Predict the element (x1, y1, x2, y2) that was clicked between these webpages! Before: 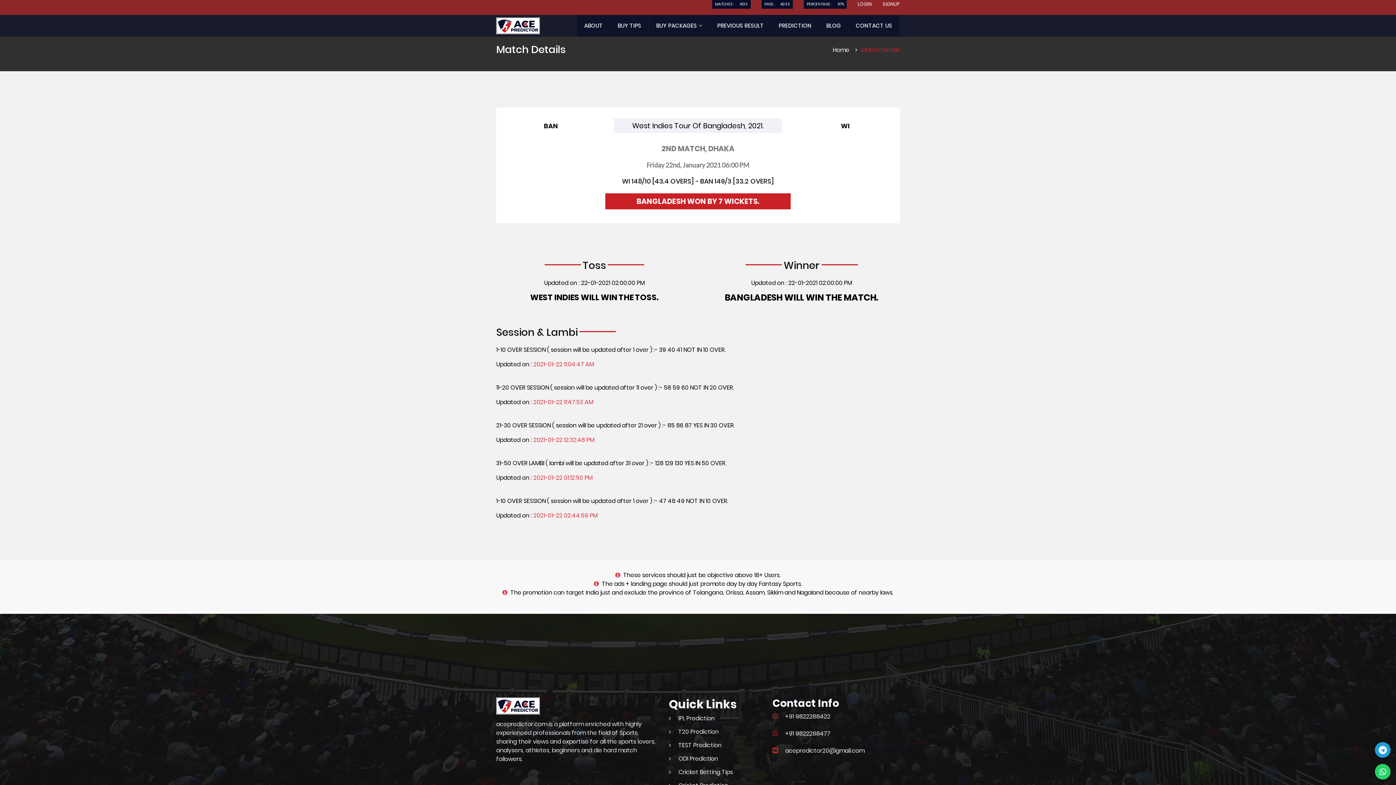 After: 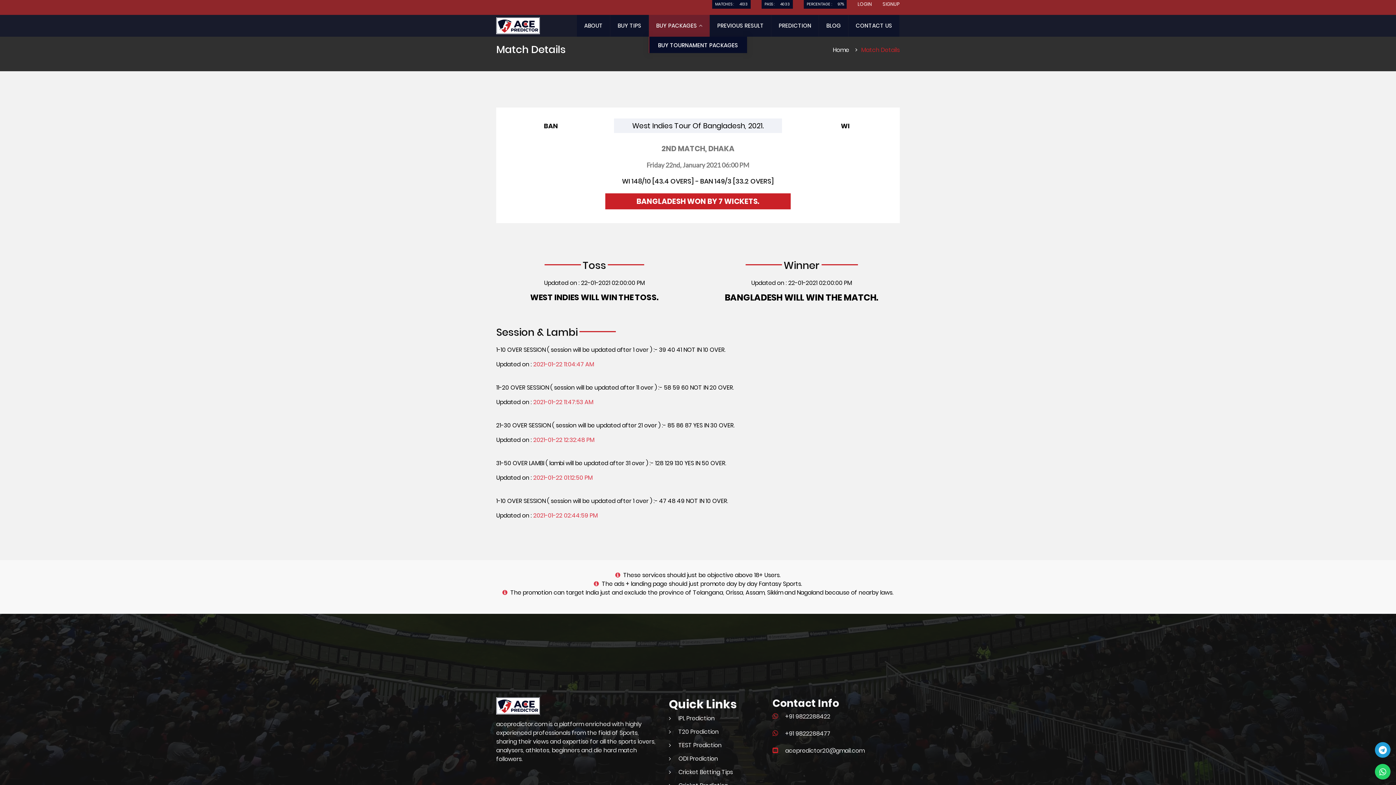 Action: bbox: (649, 14, 709, 36) label: BUY PACKAGES 